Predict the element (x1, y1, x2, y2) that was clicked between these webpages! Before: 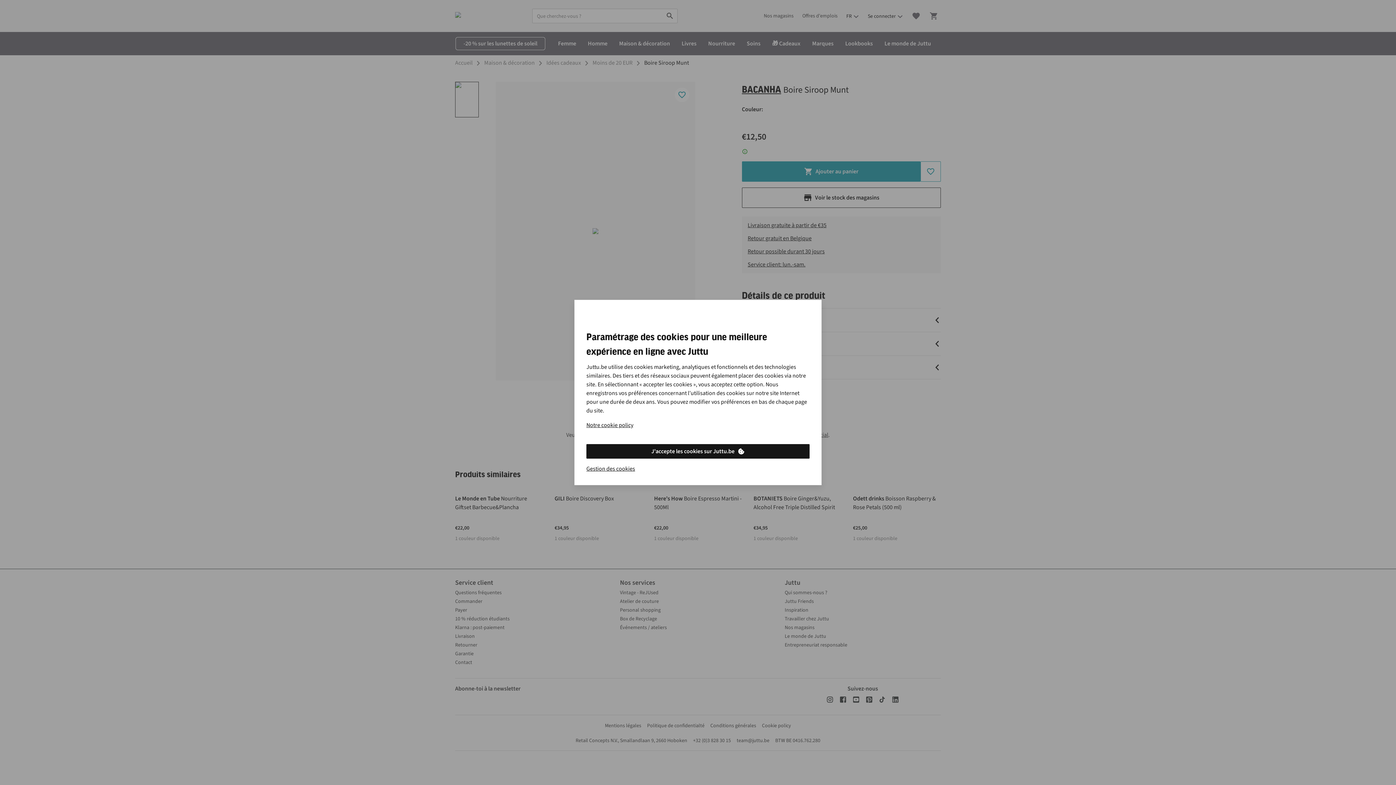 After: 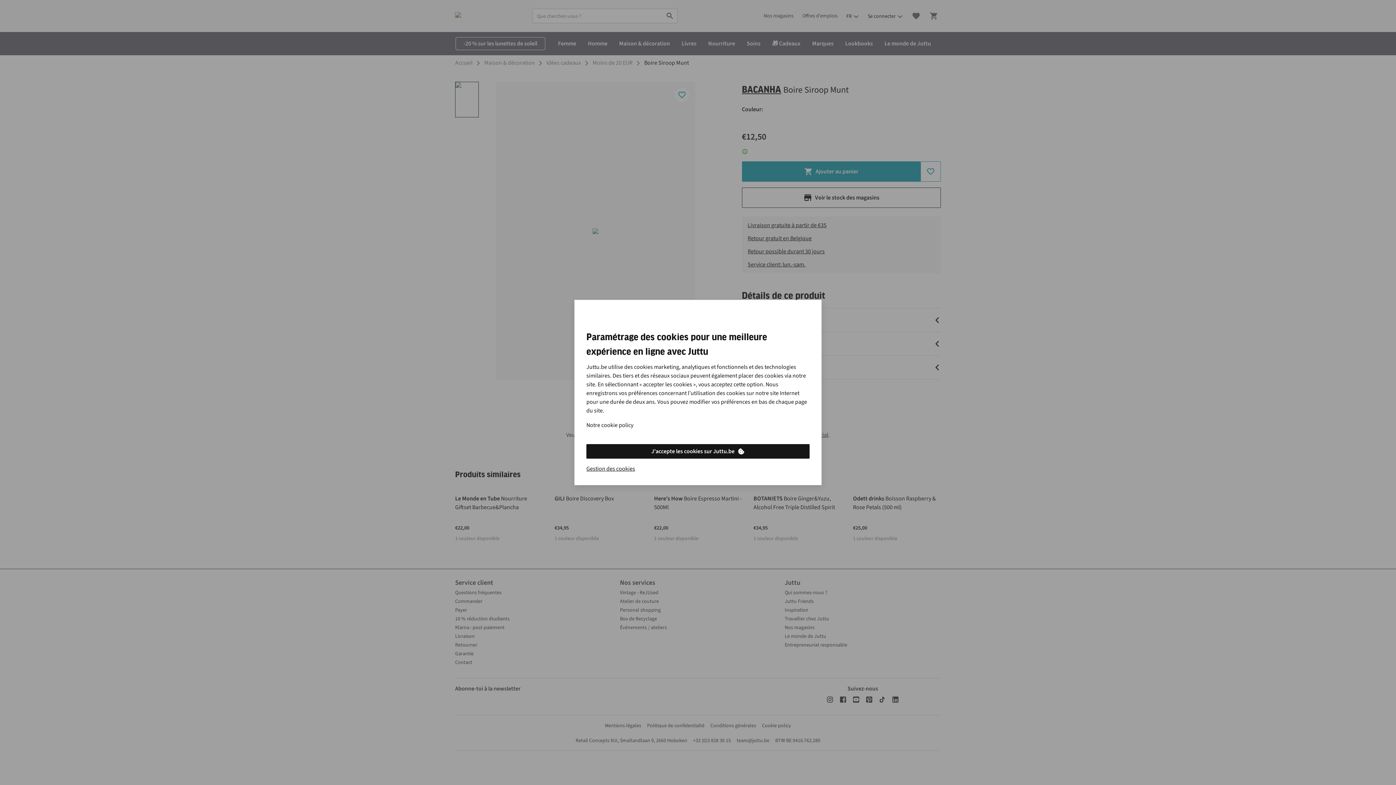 Action: label: Notre cookie policy bbox: (586, 421, 633, 429)